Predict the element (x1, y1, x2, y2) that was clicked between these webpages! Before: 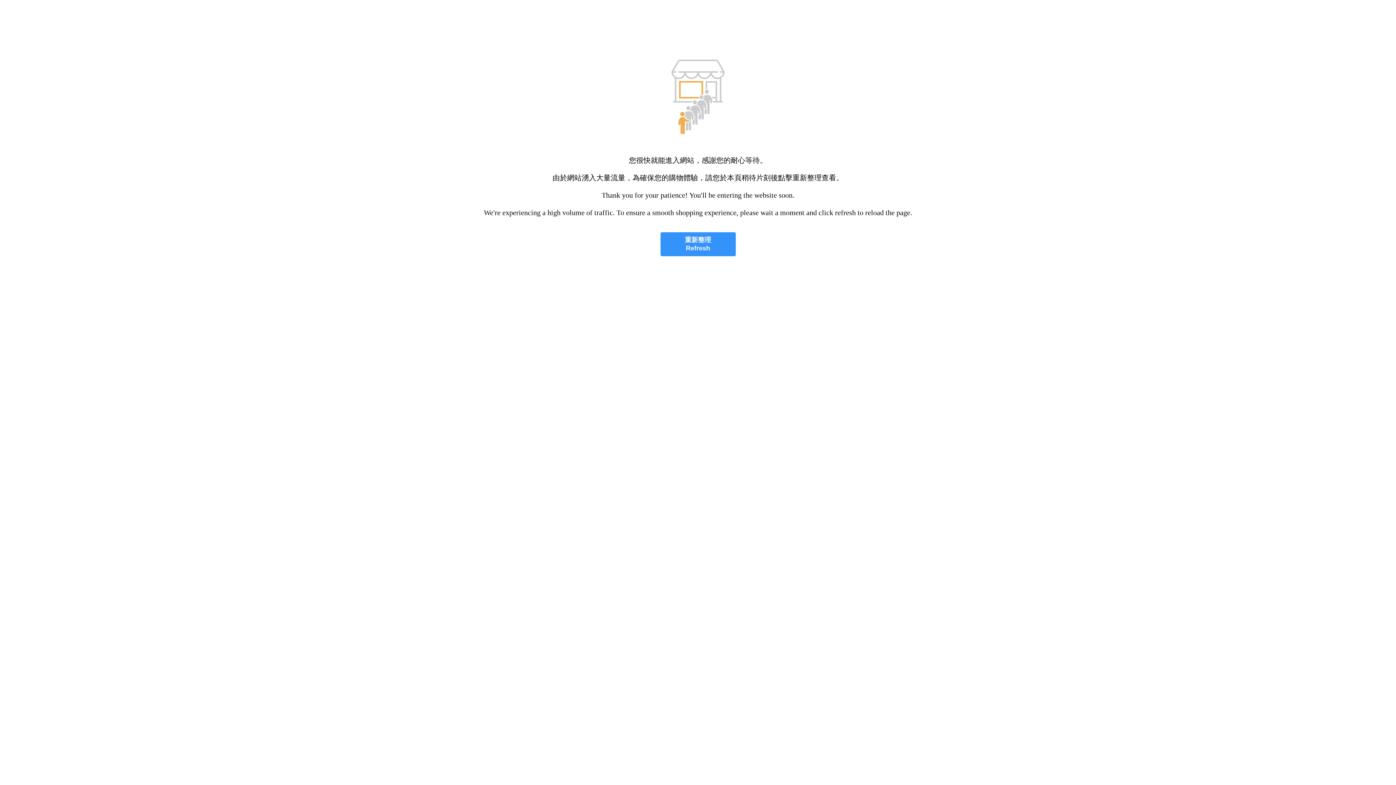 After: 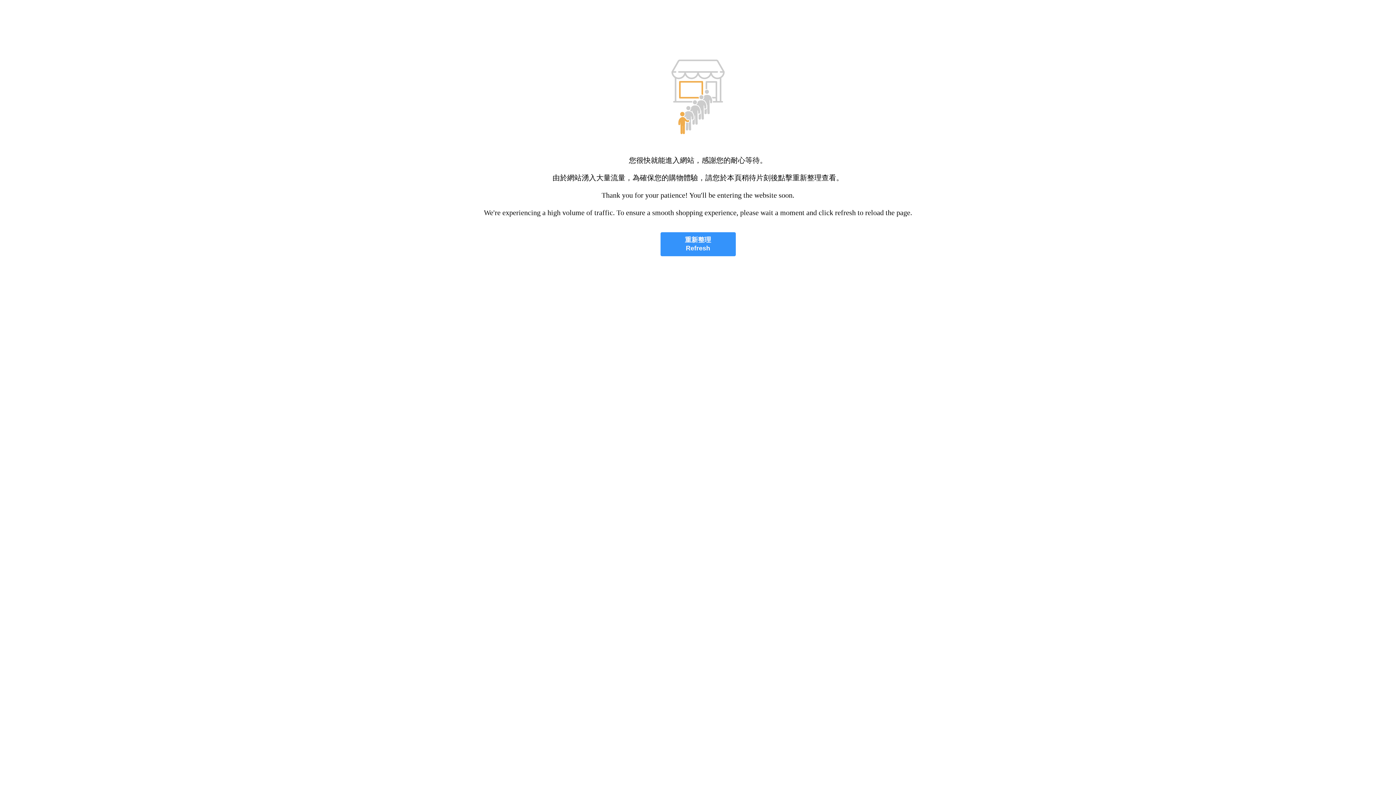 Action: label: 重新整理
Refresh bbox: (660, 232, 735, 256)